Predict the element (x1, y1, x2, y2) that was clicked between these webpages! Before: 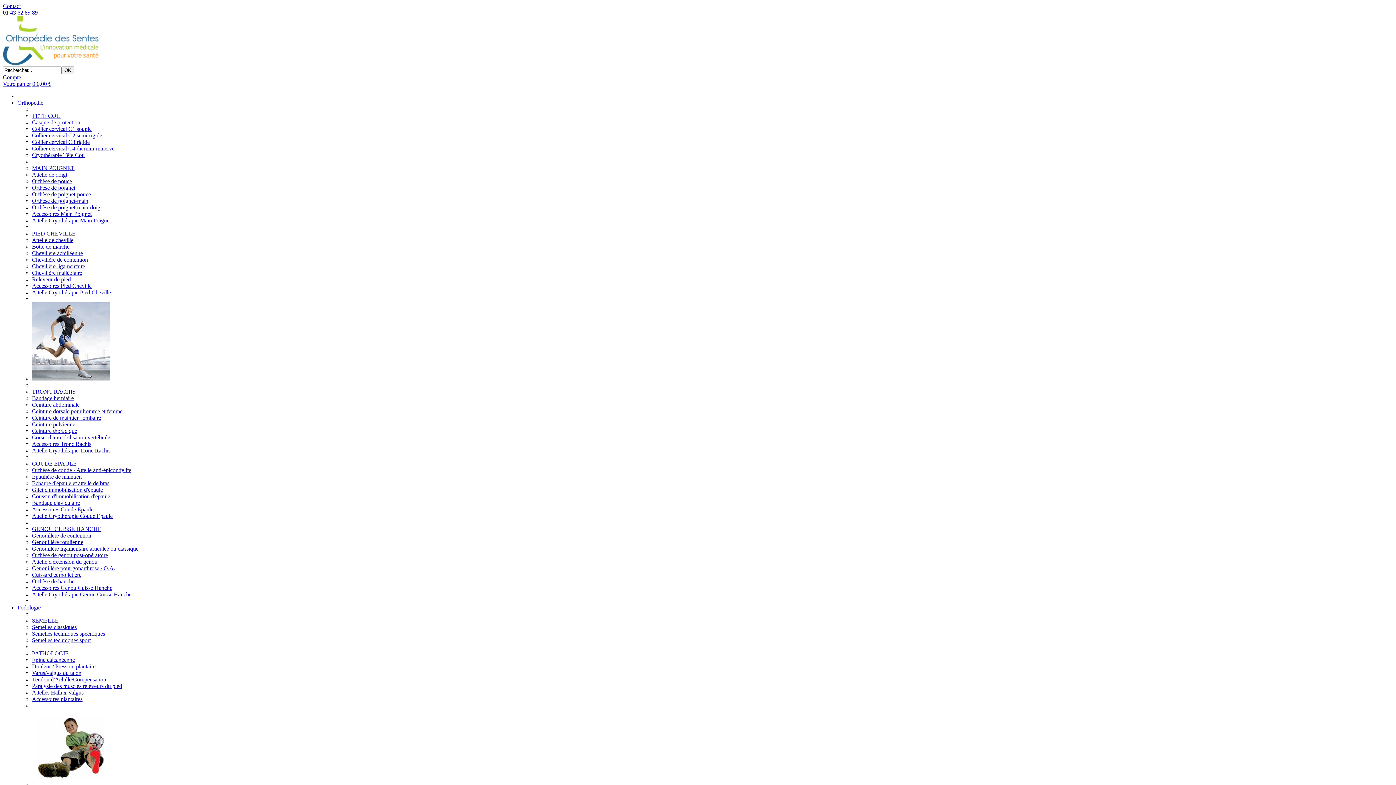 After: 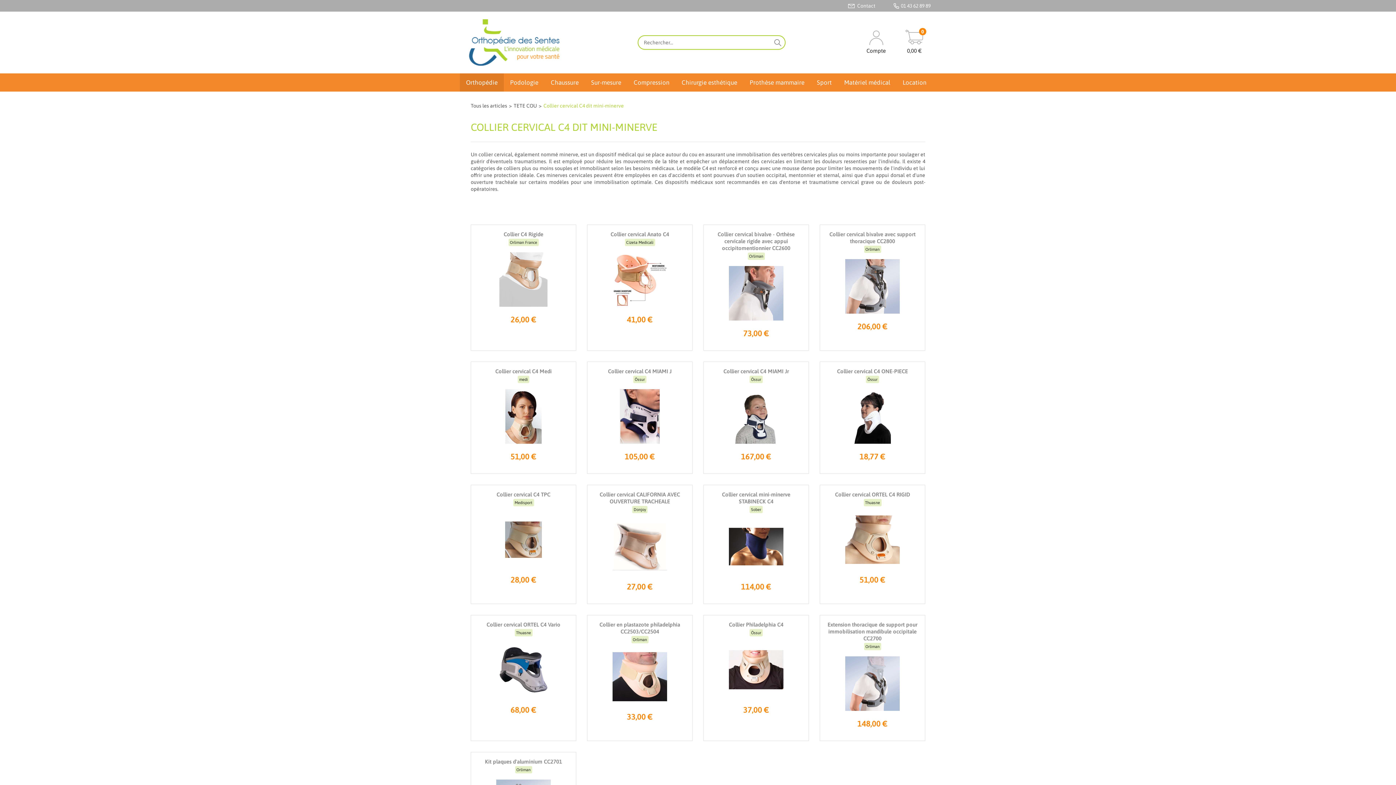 Action: label: Collier cervical C4 dit mini-minerve bbox: (32, 145, 114, 151)